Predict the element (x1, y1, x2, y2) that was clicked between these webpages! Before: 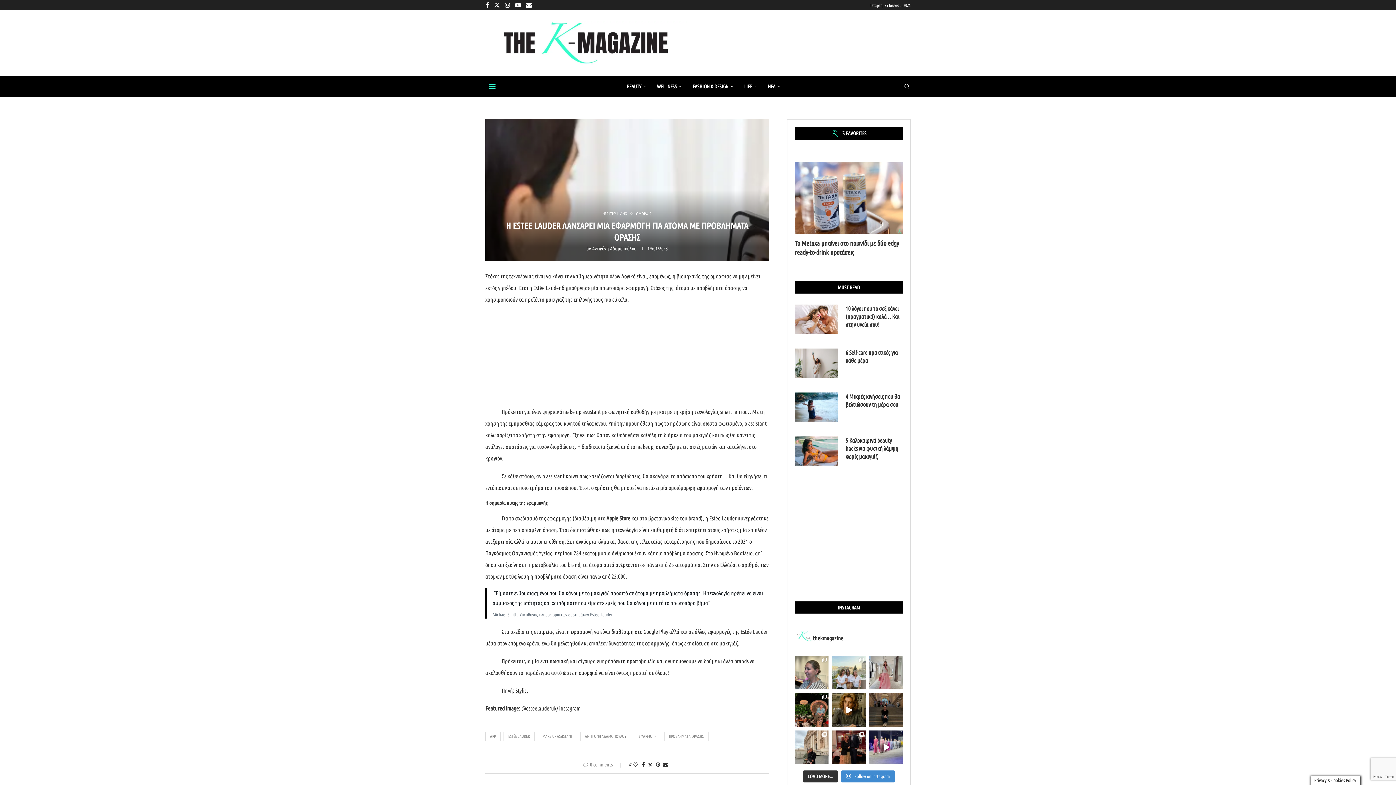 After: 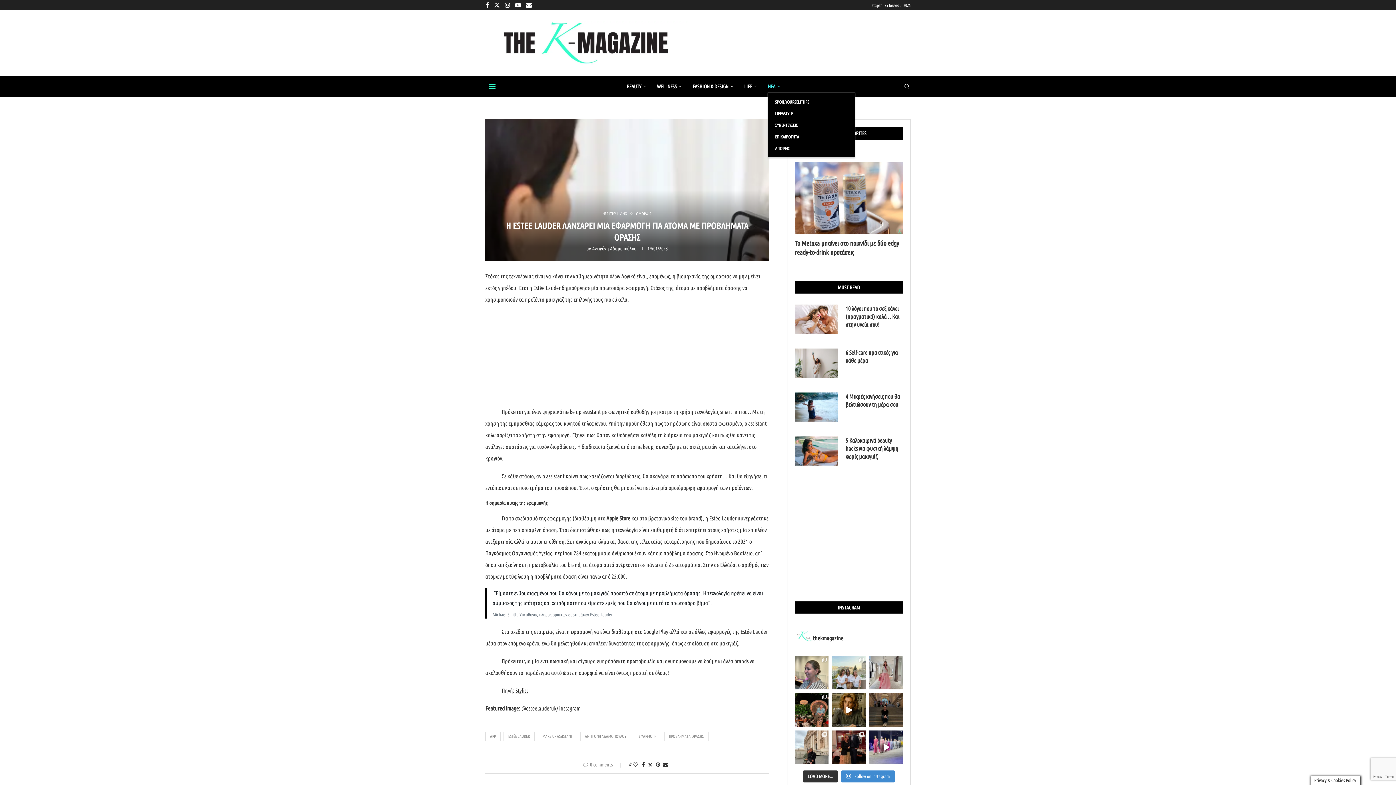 Action: bbox: (768, 81, 780, 92) label: ΝΕΑ